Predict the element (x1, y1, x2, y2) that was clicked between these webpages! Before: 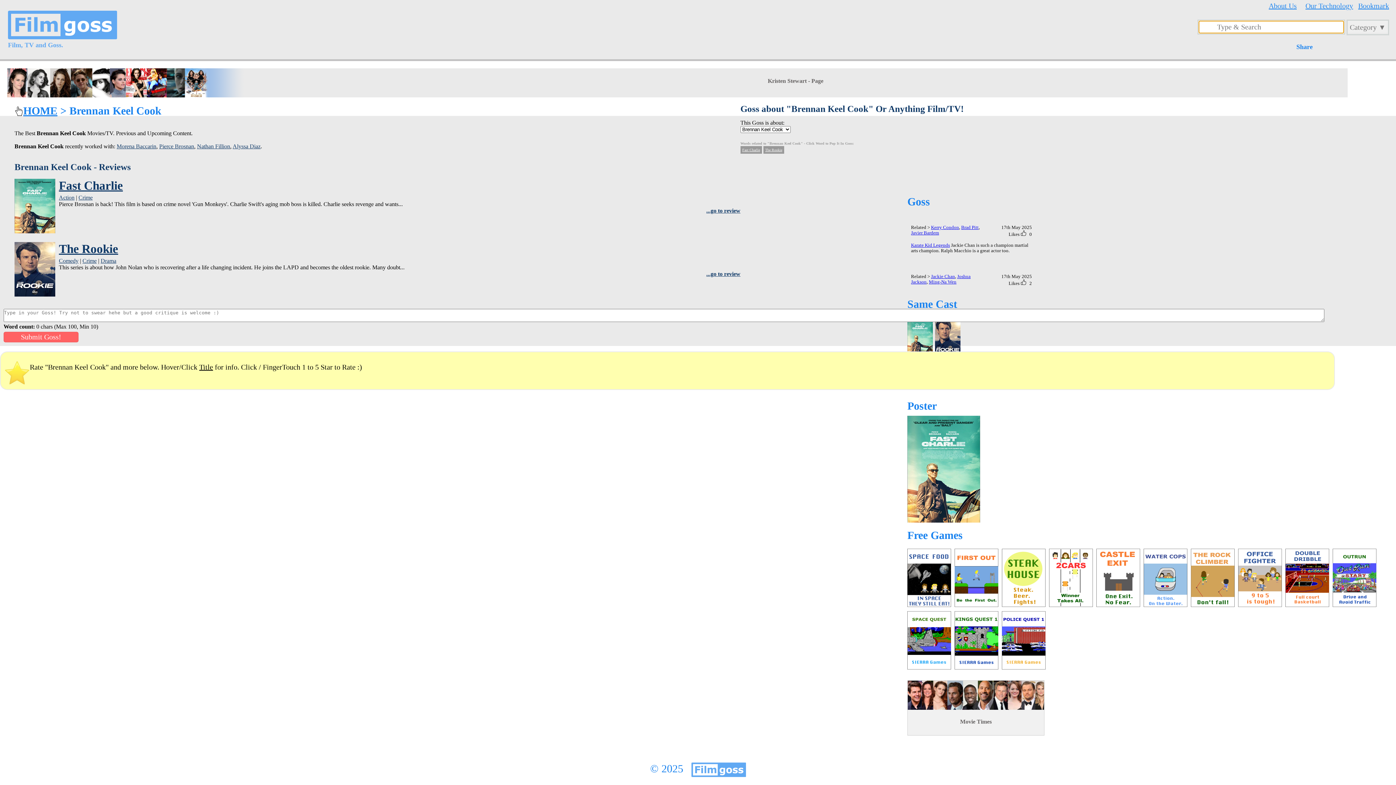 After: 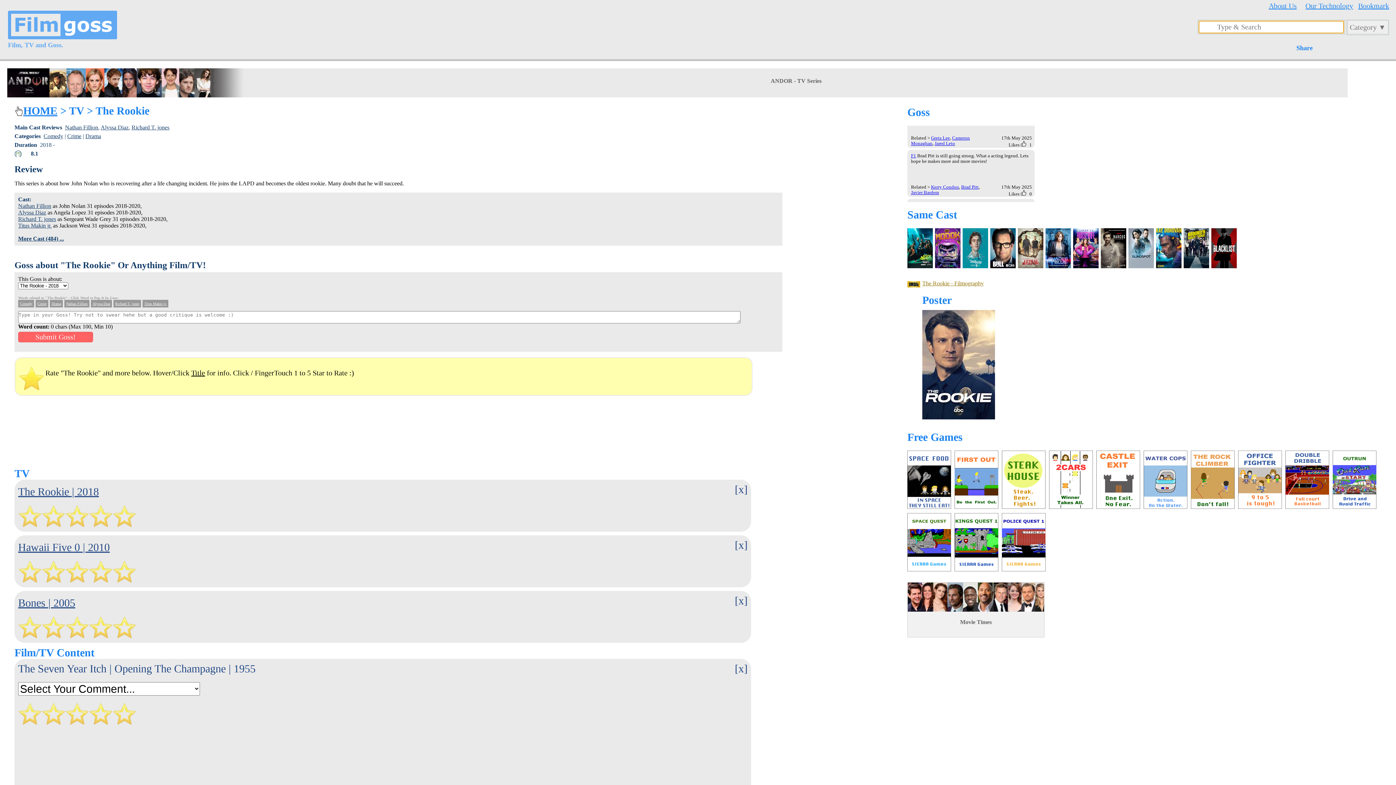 Action: bbox: (935, 317, 962, 358)